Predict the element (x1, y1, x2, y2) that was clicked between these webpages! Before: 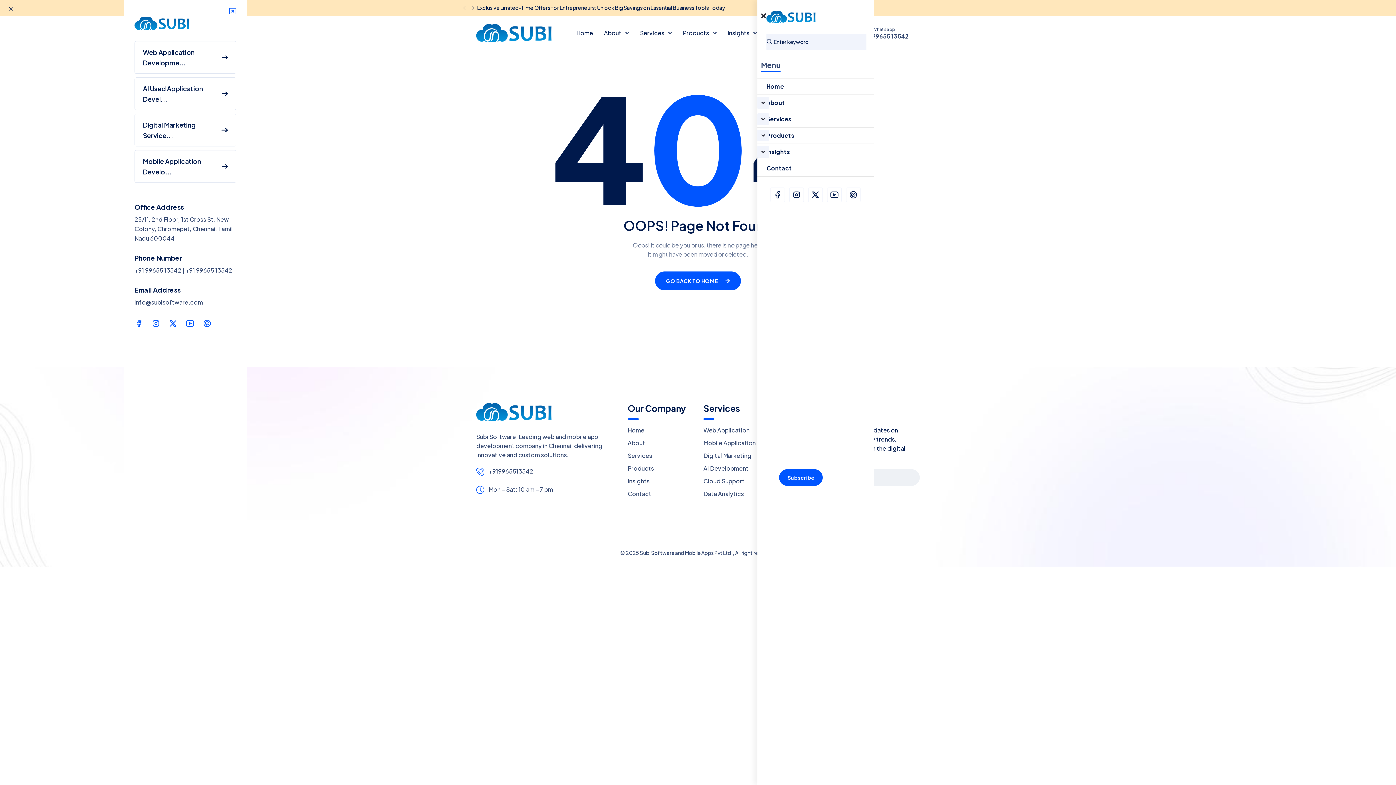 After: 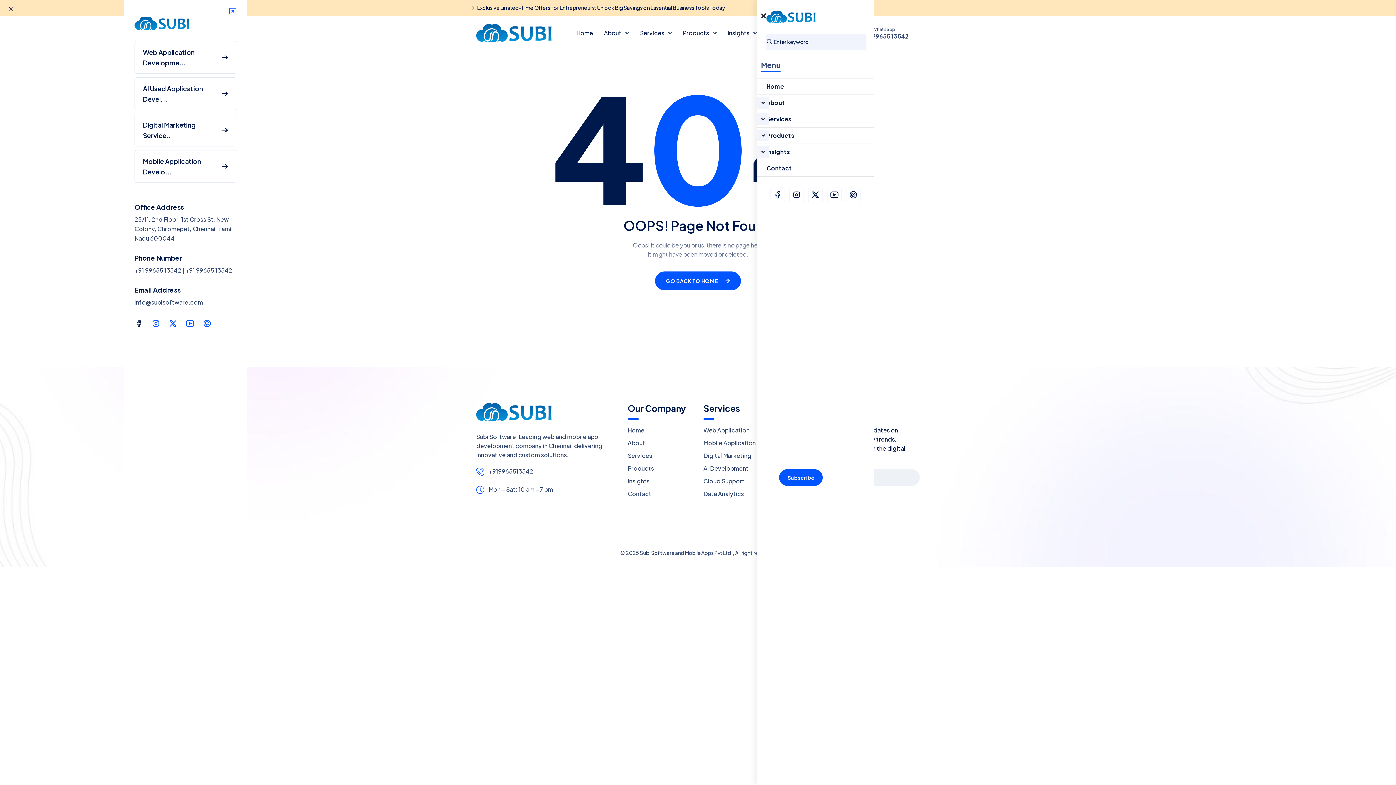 Action: bbox: (134, 318, 143, 327)